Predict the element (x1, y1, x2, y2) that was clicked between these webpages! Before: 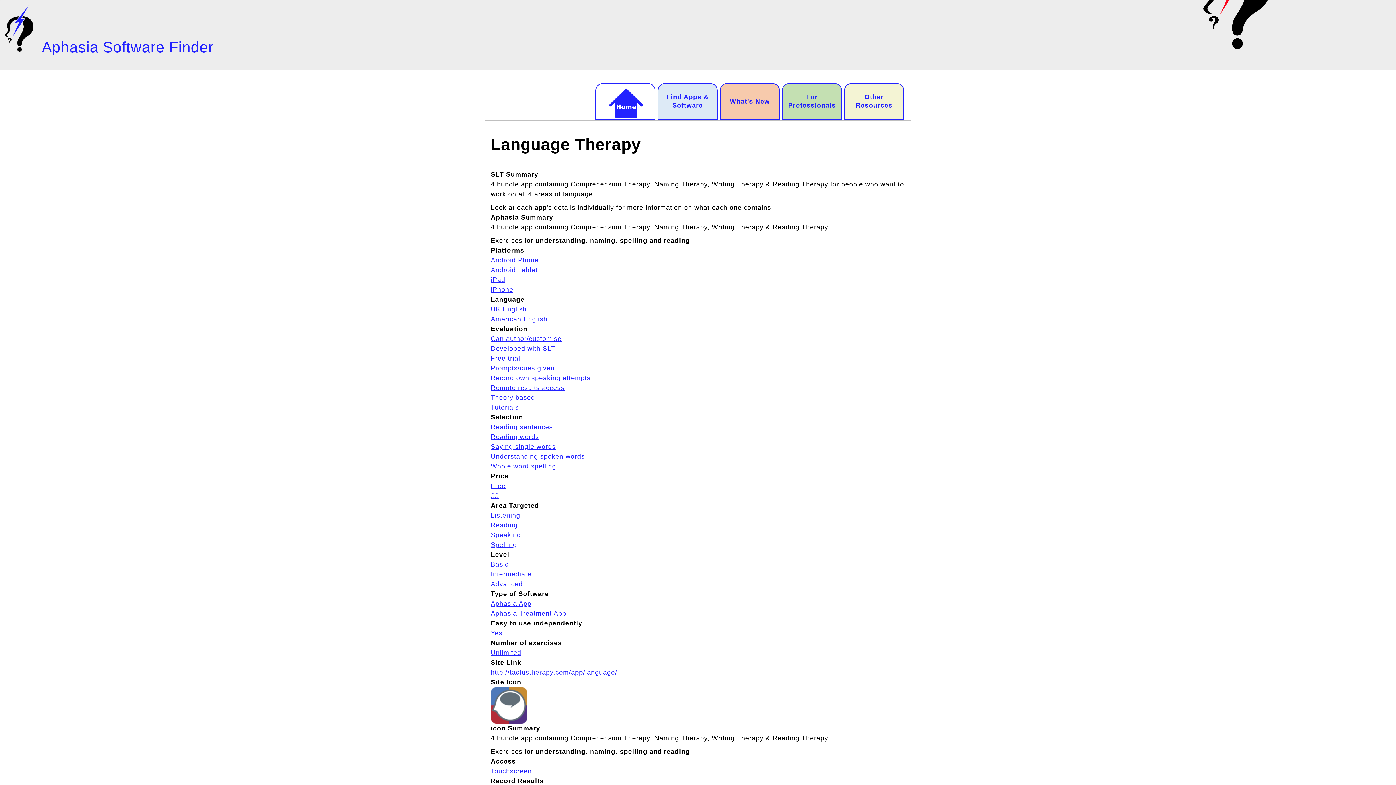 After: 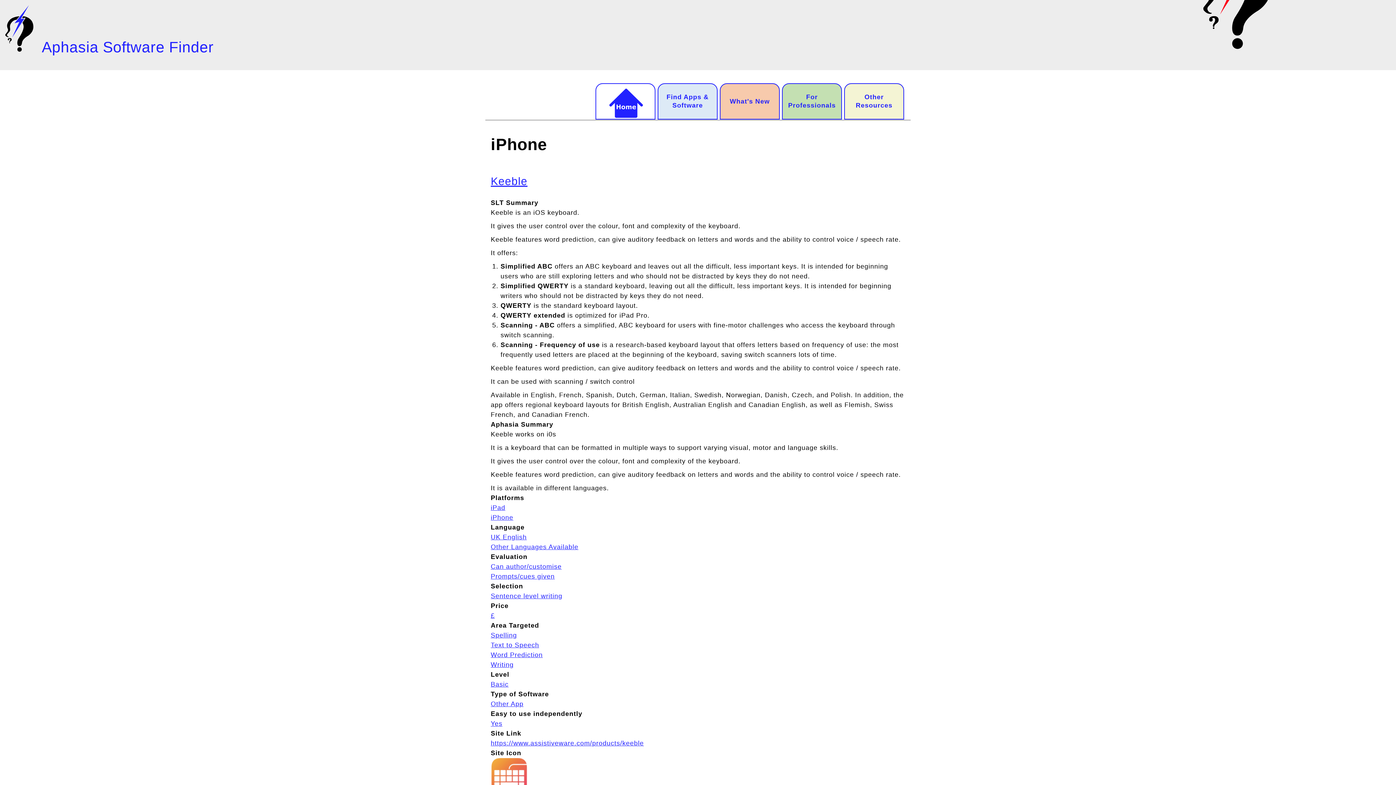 Action: bbox: (490, 286, 513, 293) label: iPhone